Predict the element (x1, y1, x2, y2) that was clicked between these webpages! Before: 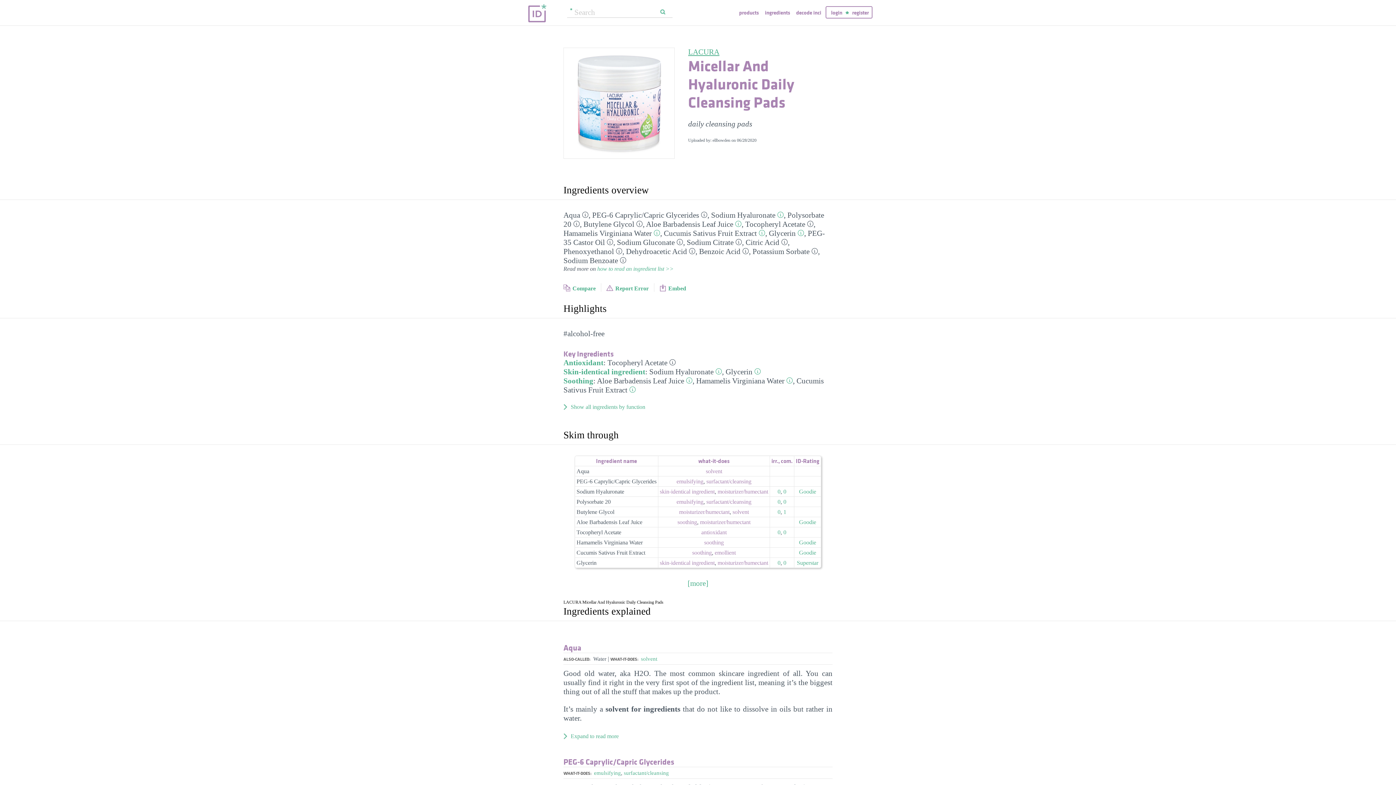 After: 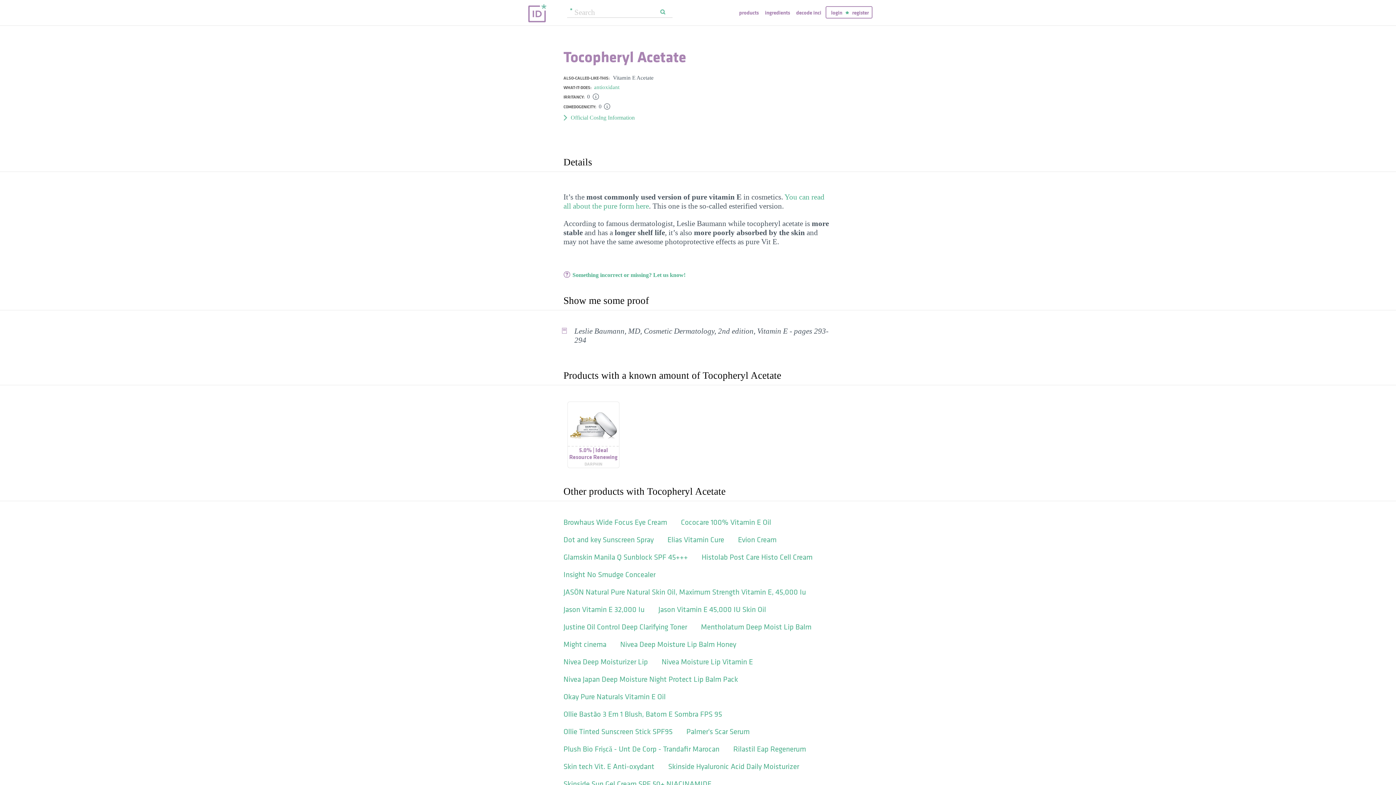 Action: label: Tocopheryl Acetate bbox: (576, 529, 621, 535)